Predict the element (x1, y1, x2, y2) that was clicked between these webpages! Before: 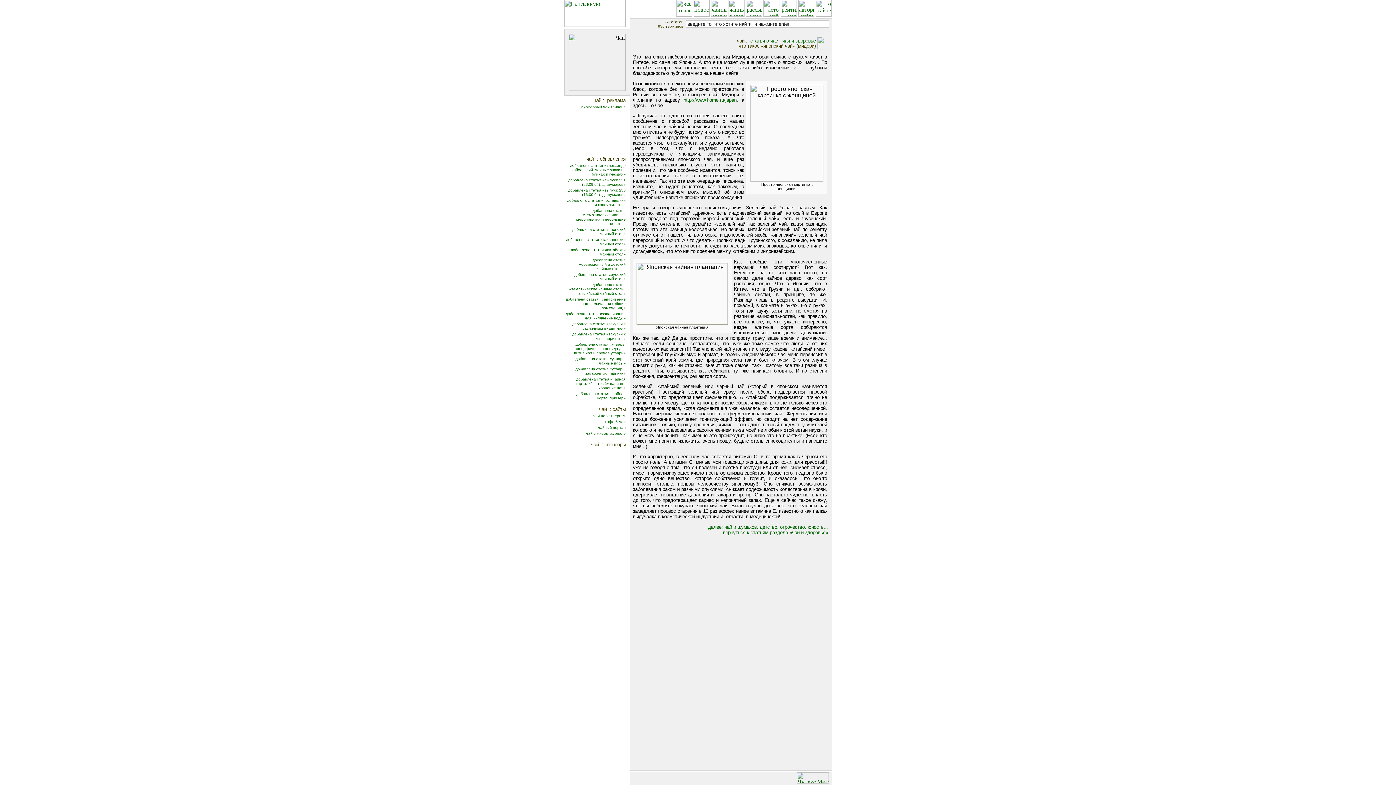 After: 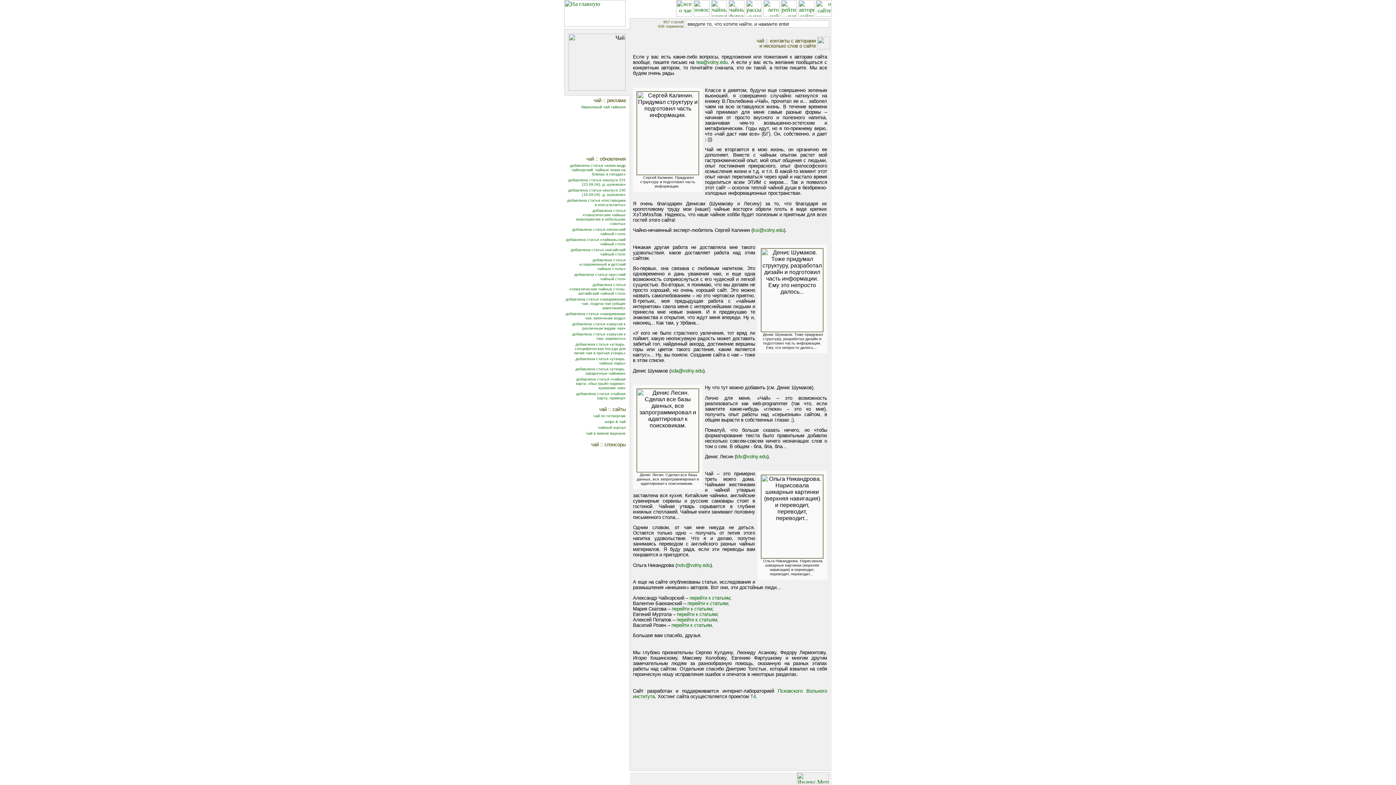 Action: bbox: (798, 11, 814, 17)